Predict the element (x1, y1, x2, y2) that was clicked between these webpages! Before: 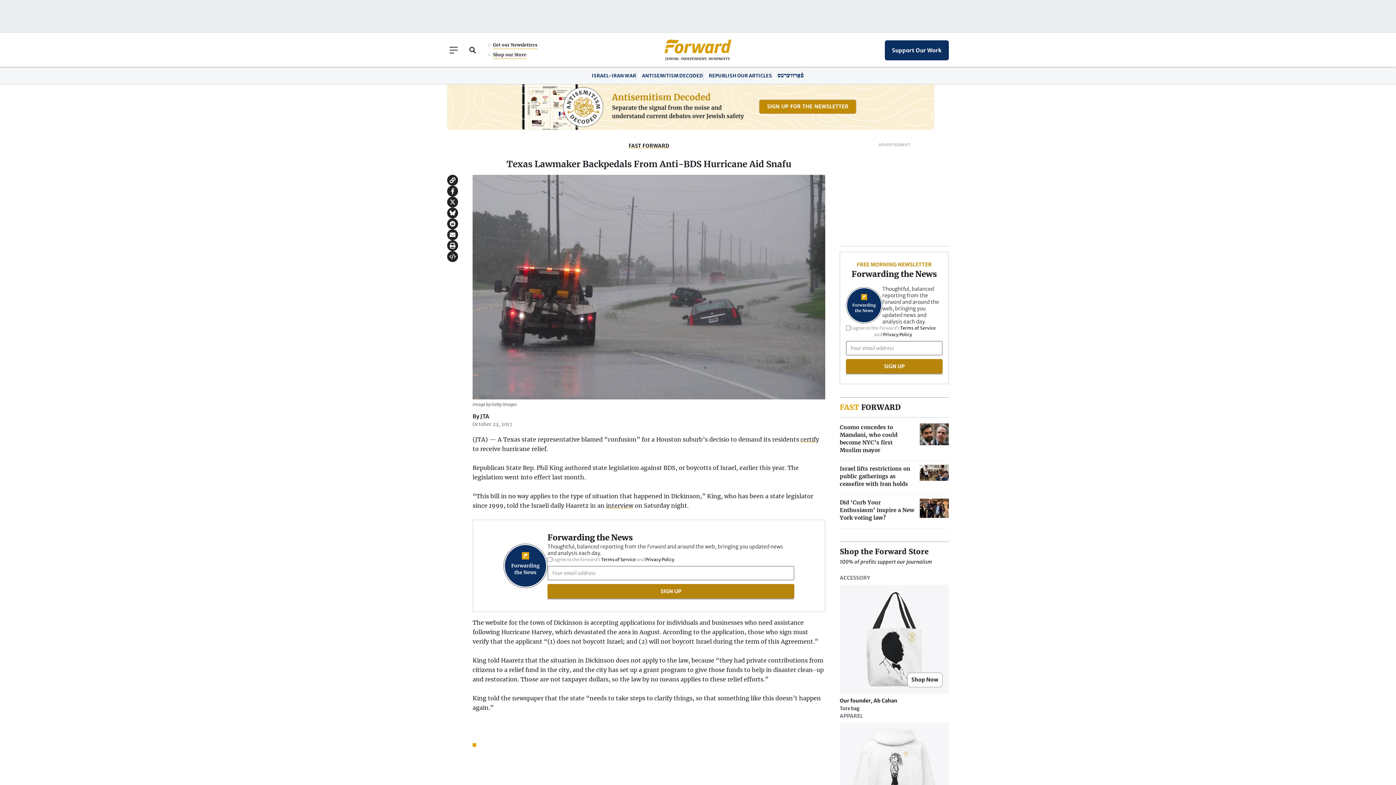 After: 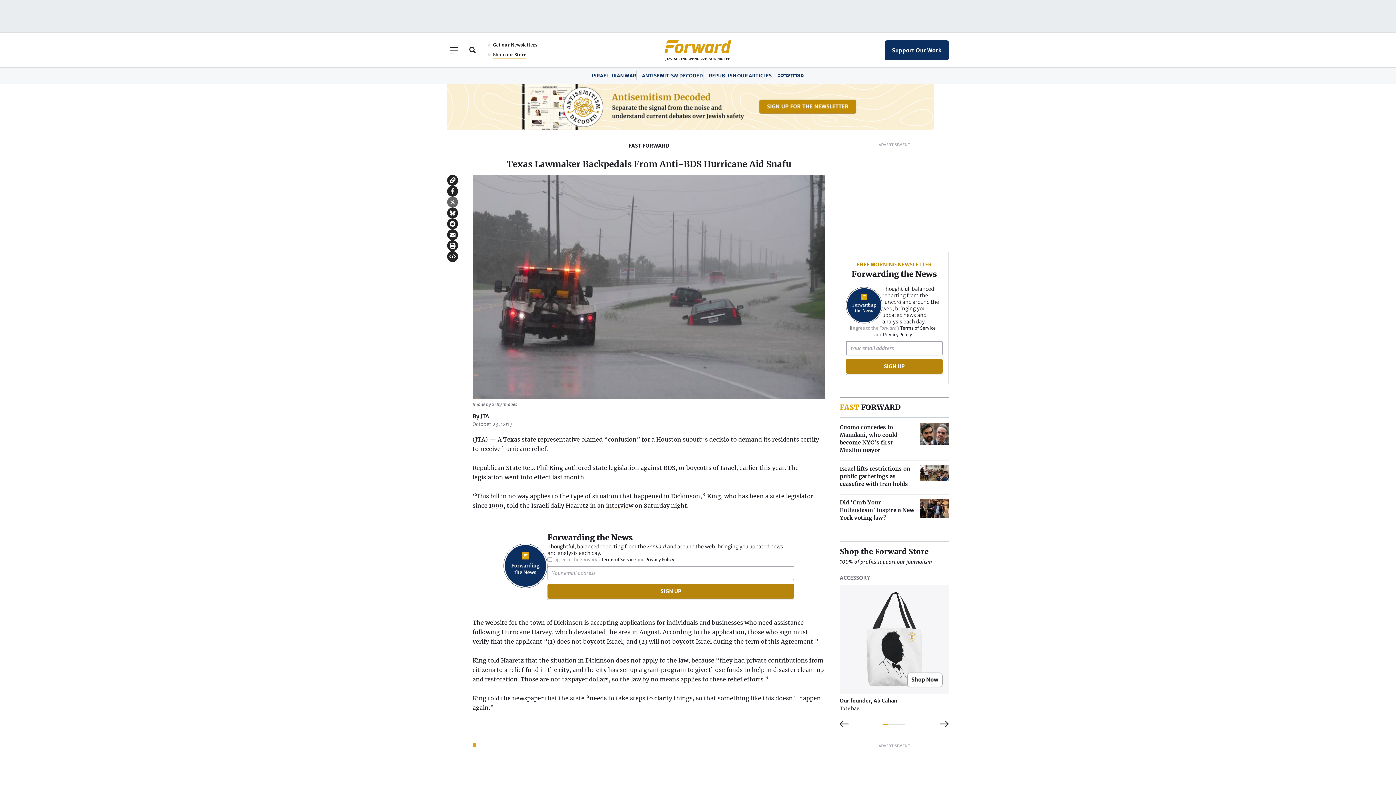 Action: bbox: (447, 196, 458, 207) label: Share on X